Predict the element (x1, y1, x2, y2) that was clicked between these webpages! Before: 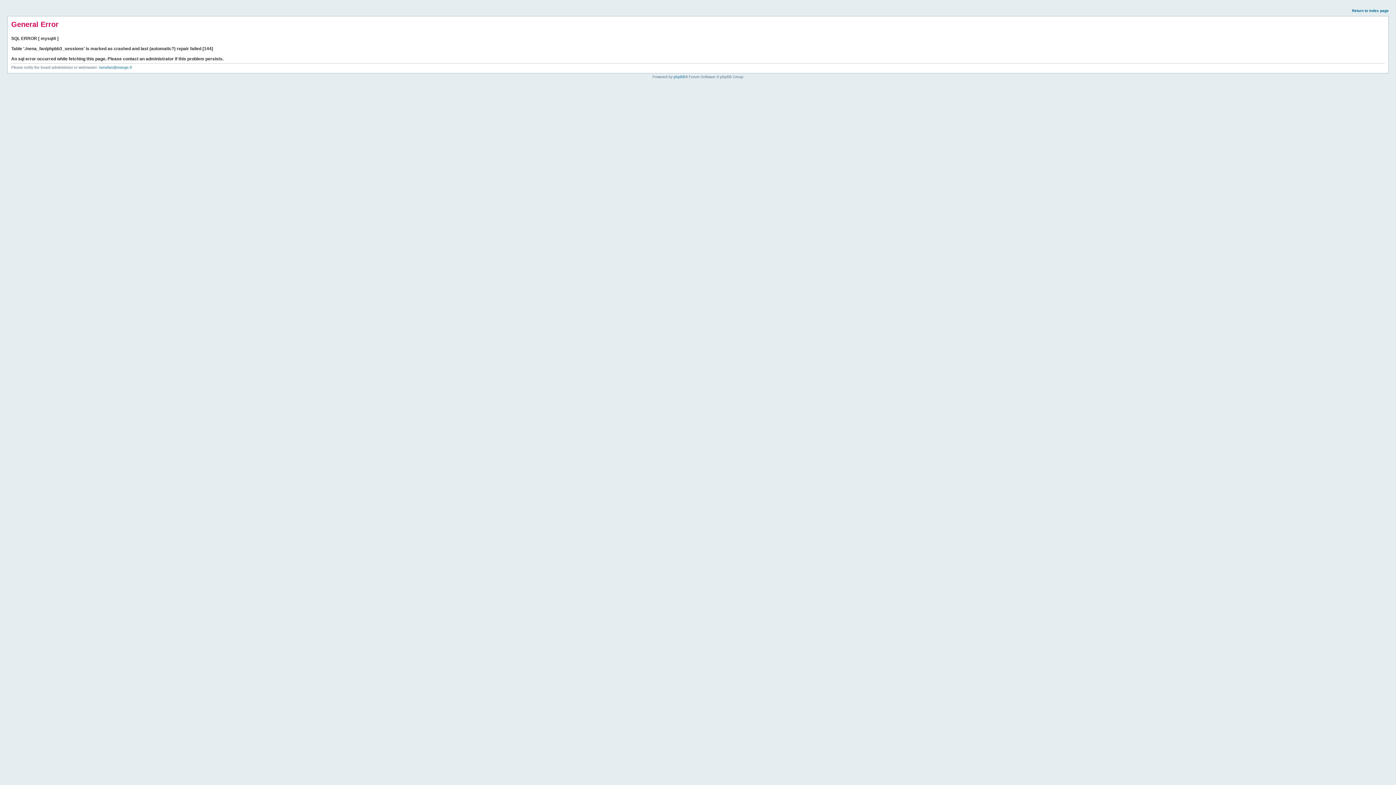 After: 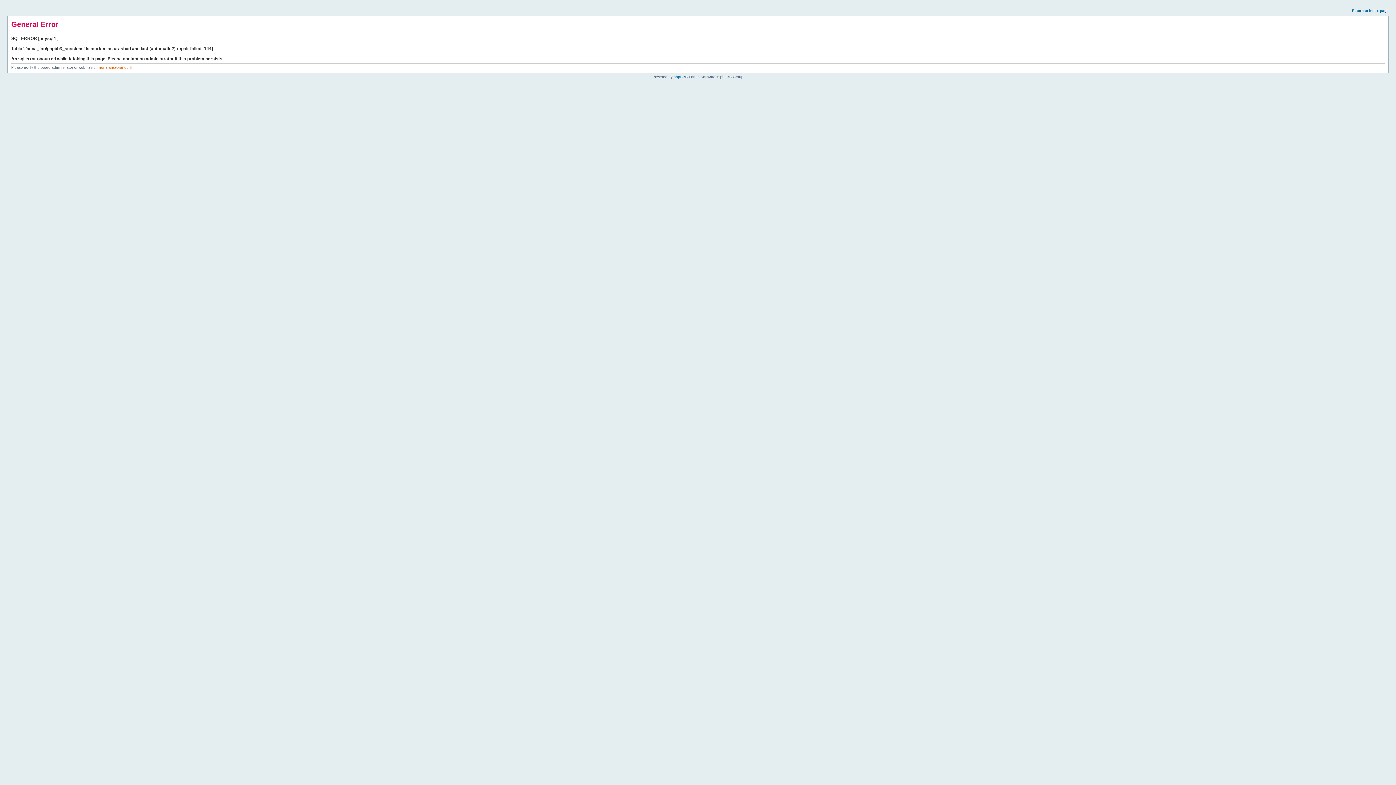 Action: bbox: (98, 65, 132, 69) label: nenafan@orange.fr